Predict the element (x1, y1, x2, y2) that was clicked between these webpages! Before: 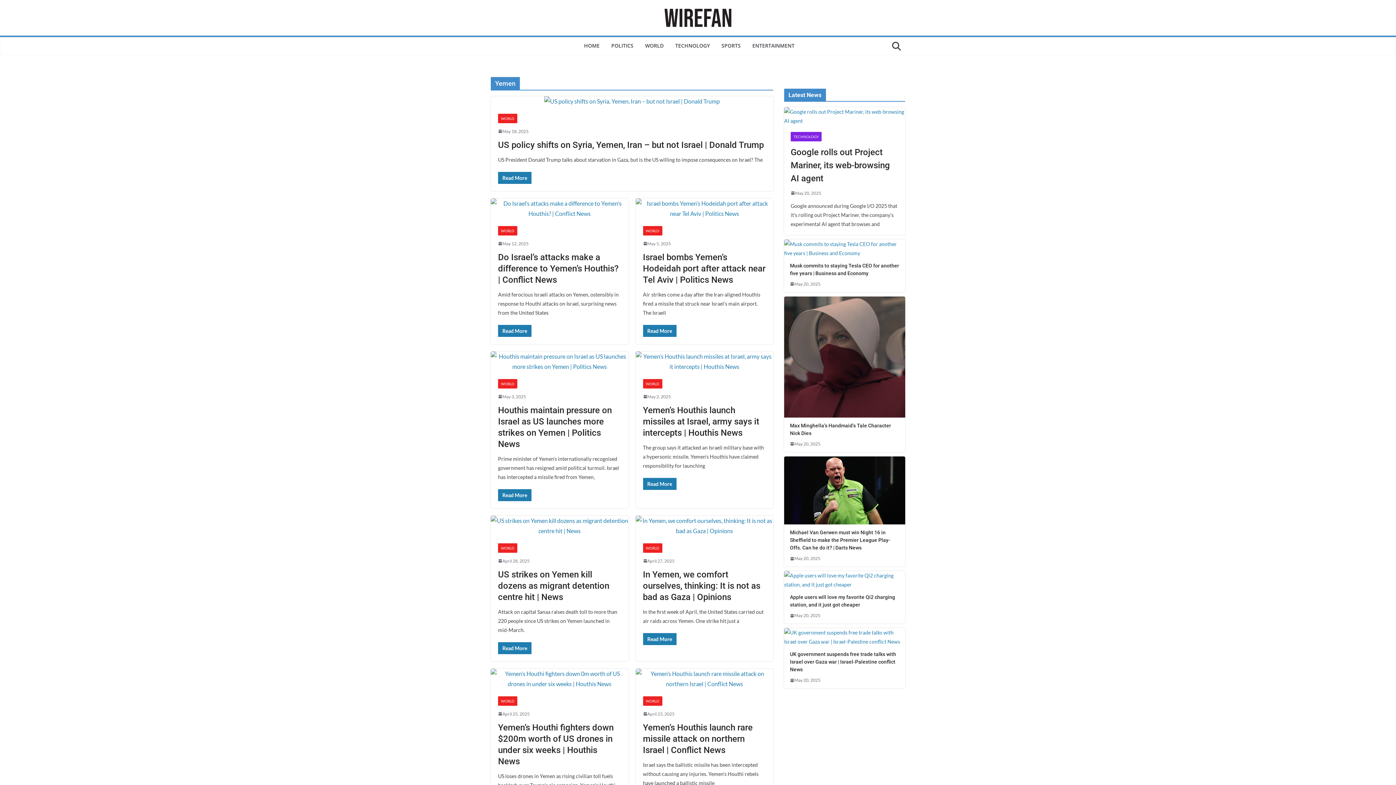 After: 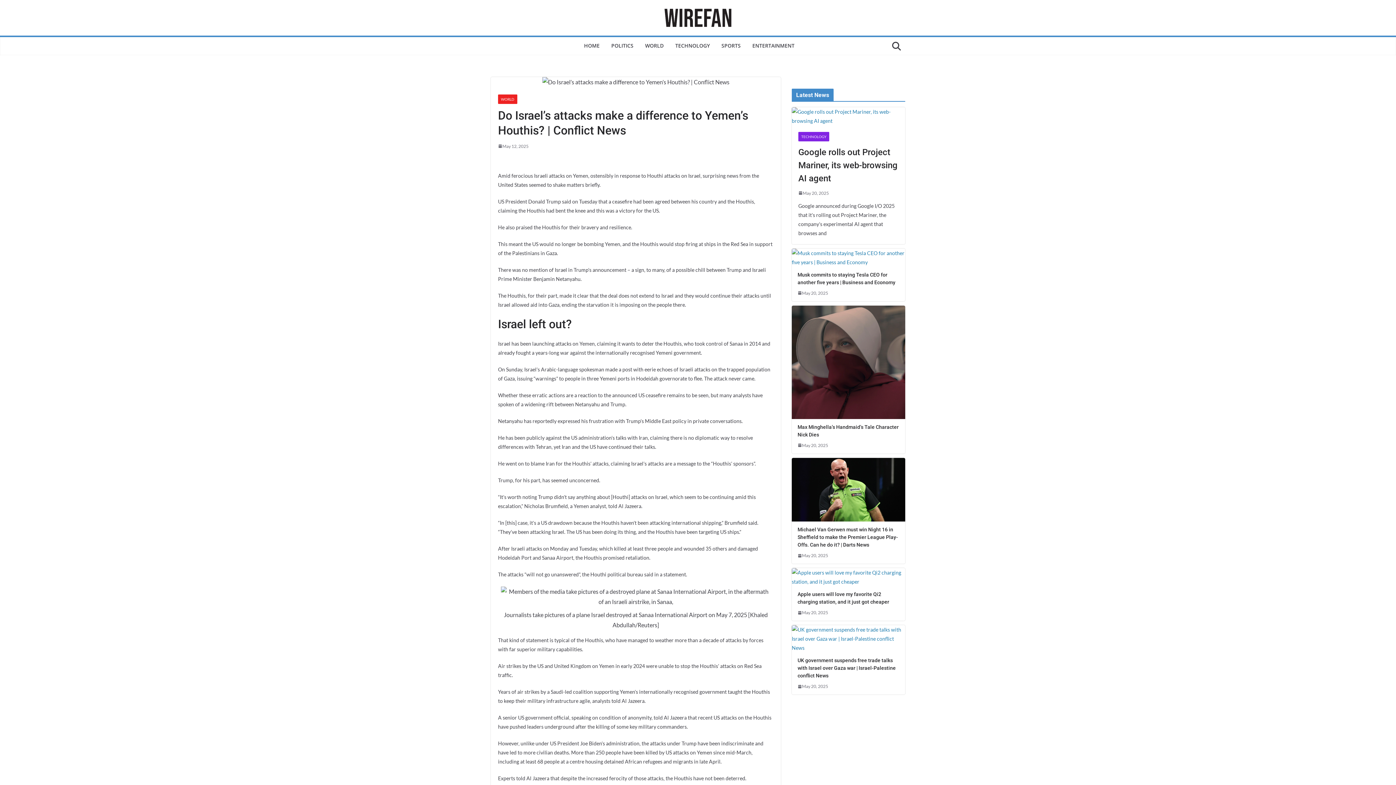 Action: label: Do Israel’s attacks make a difference to Yemen’s Houthis? | Conflict News bbox: (498, 252, 618, 285)